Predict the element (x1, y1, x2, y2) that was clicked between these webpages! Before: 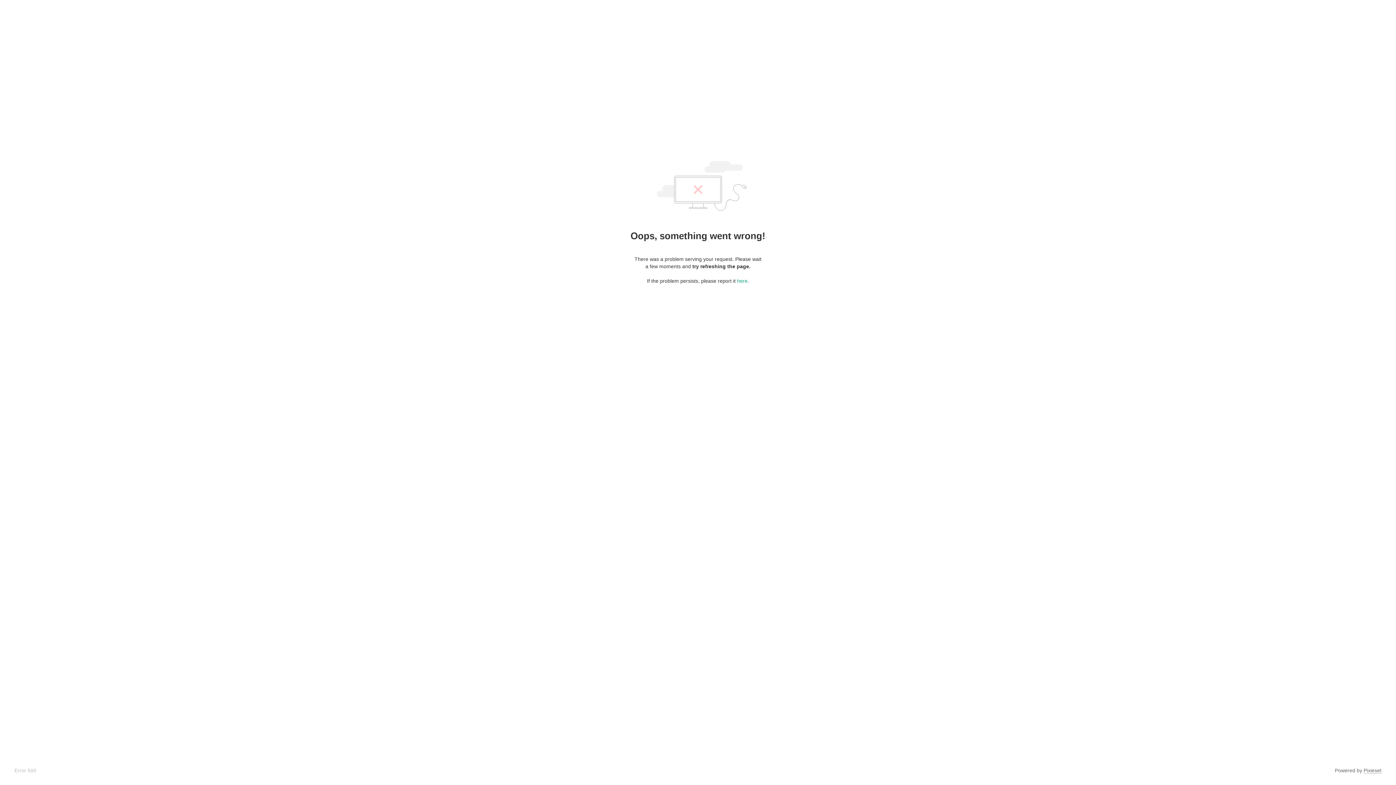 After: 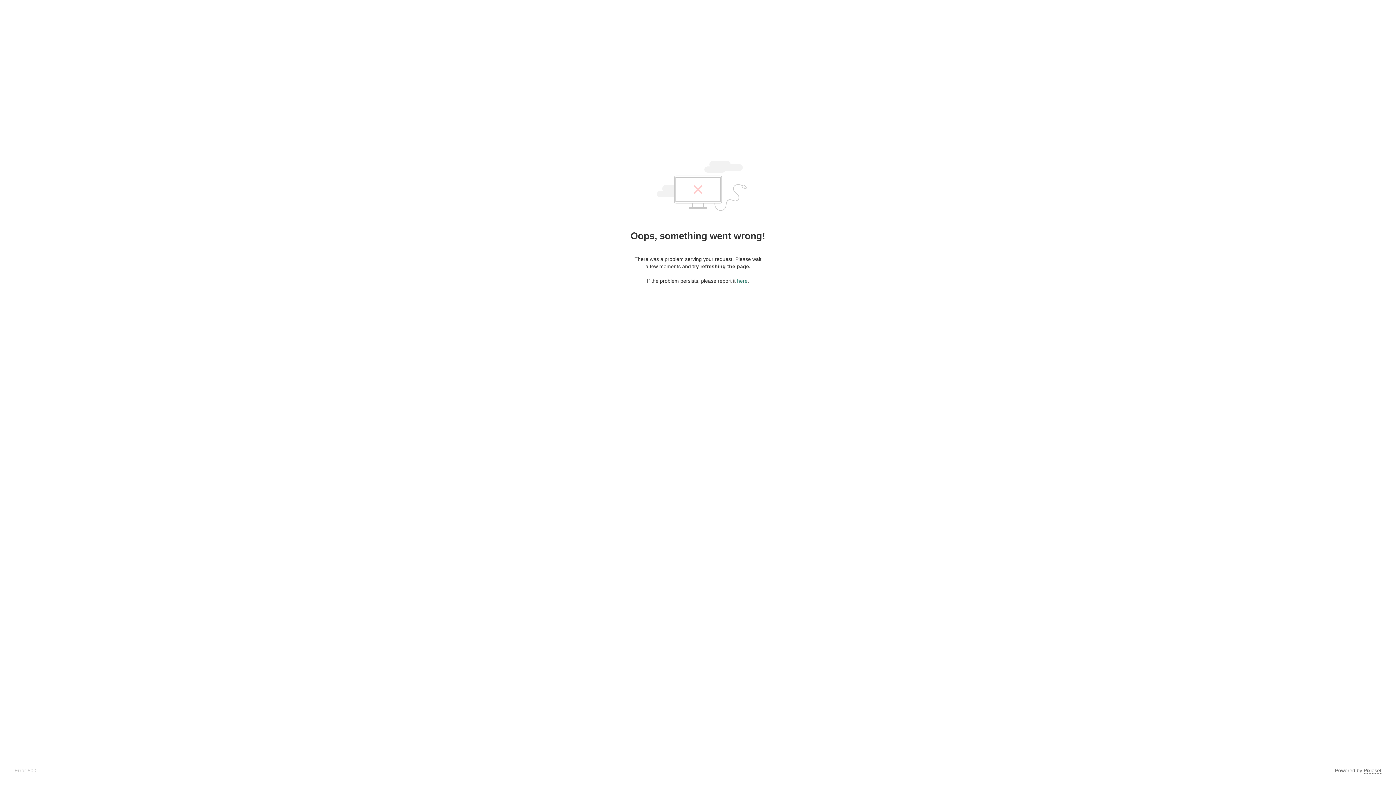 Action: bbox: (737, 278, 747, 284) label: here